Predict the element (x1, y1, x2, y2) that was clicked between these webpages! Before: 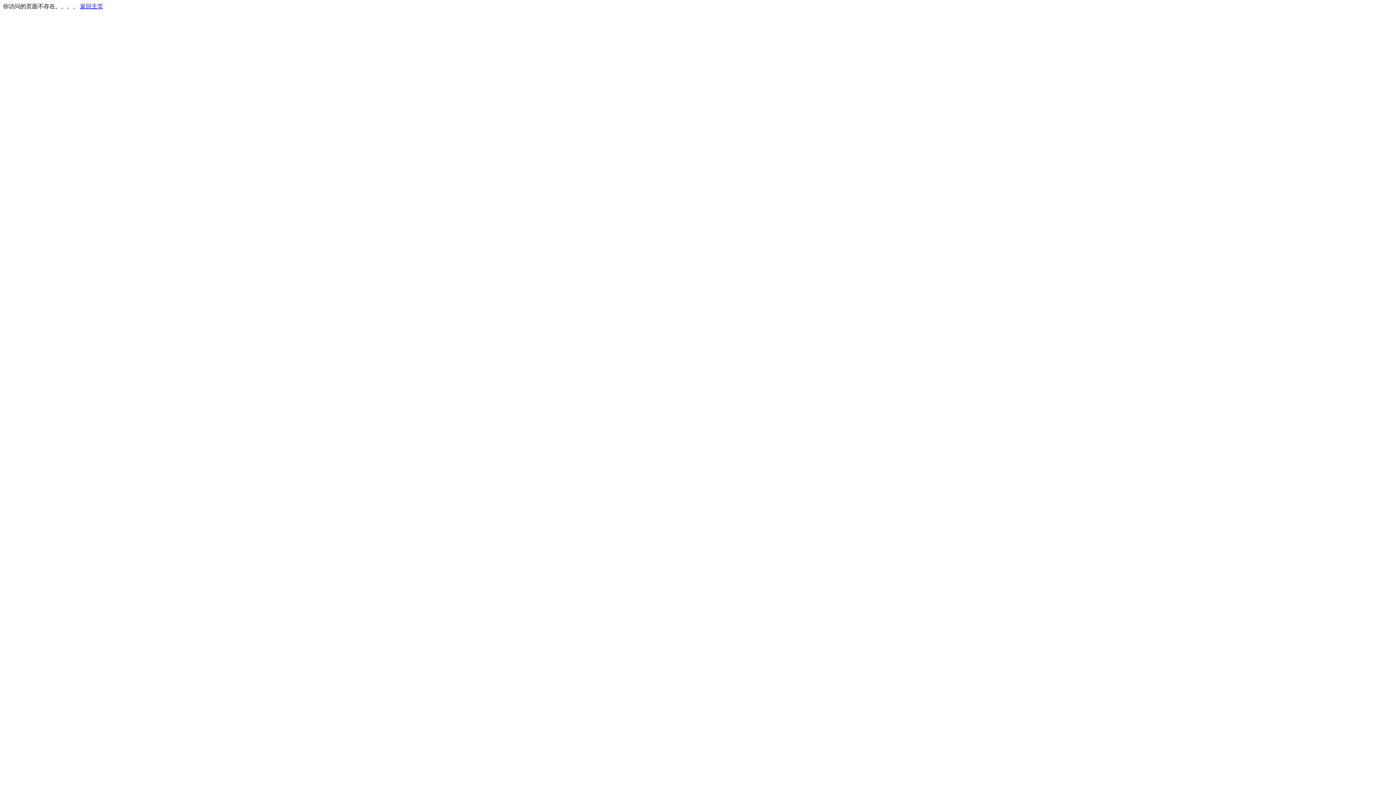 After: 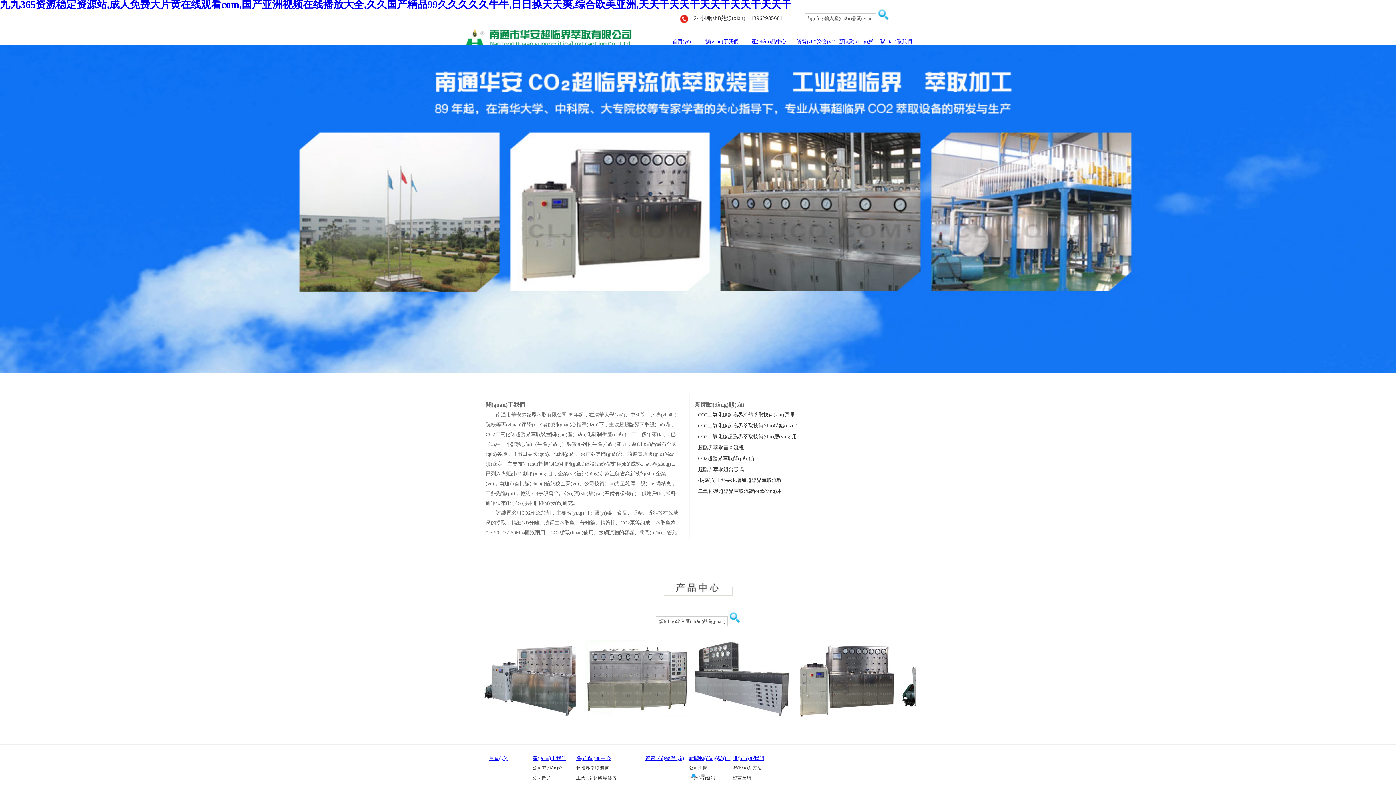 Action: label: 返回主页 bbox: (80, 3, 103, 9)